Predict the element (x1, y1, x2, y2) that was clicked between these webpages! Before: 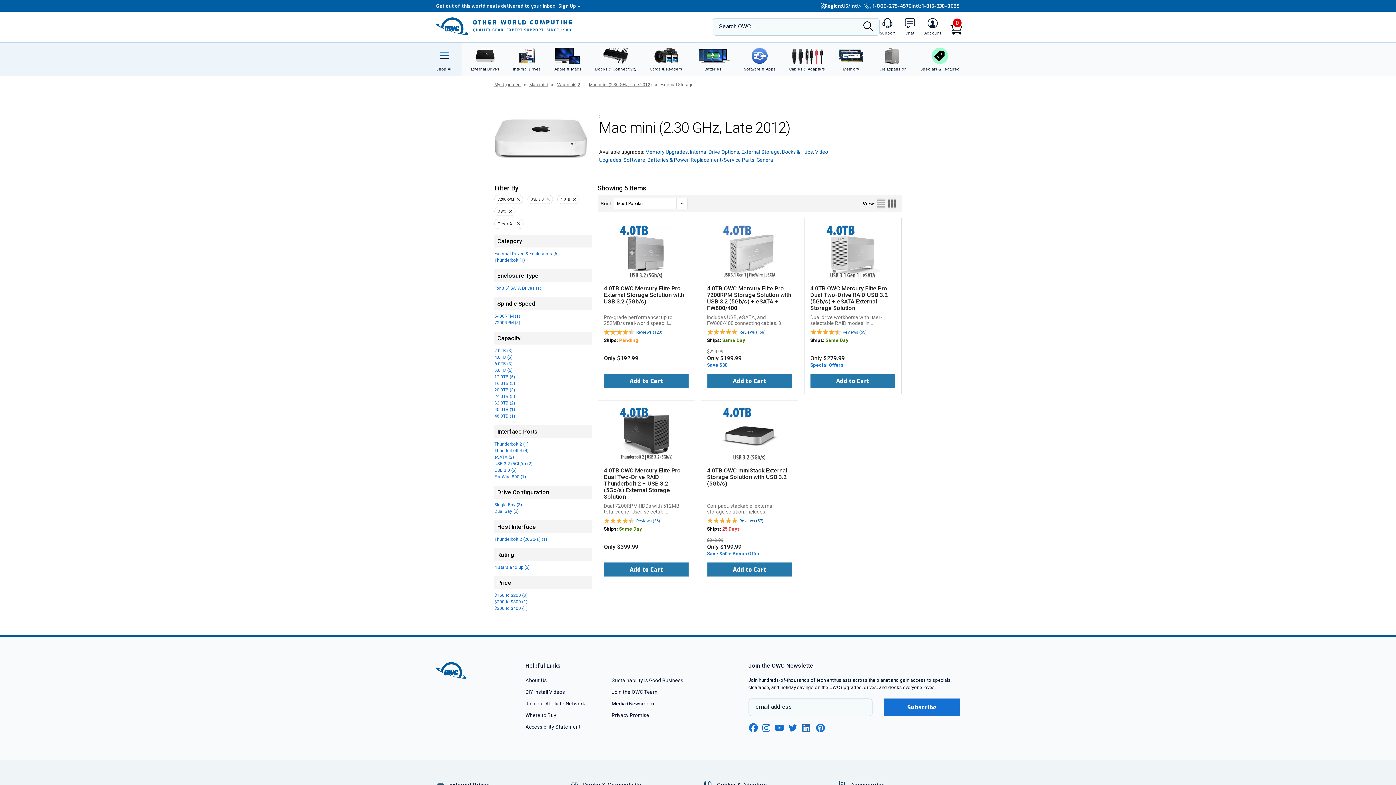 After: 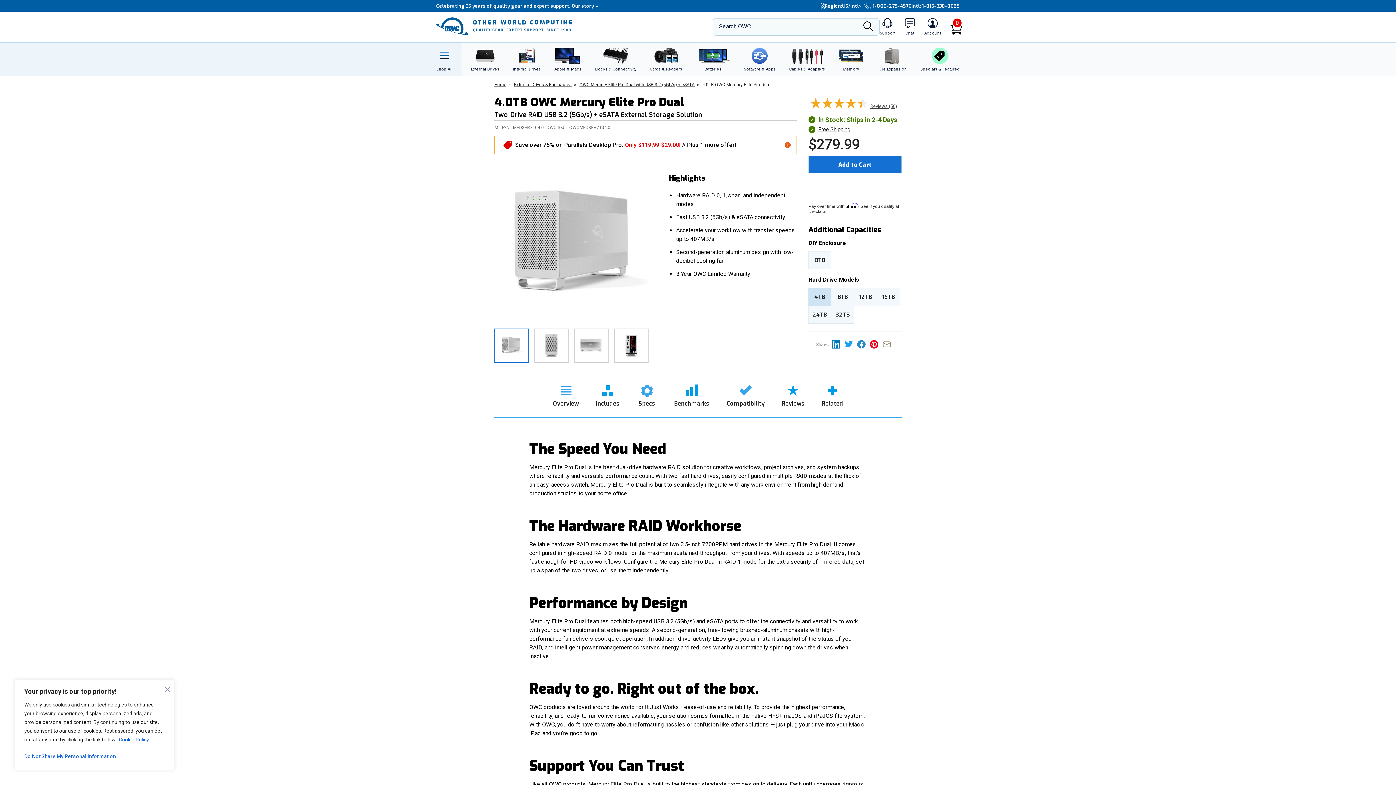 Action: label: 4.0TB OWC Mercury Elite Pro Dual Two-Drive RAID USB 3.2 (5Gb/s) + eSATA External Storage Solution bbox: (810, 285, 895, 311)